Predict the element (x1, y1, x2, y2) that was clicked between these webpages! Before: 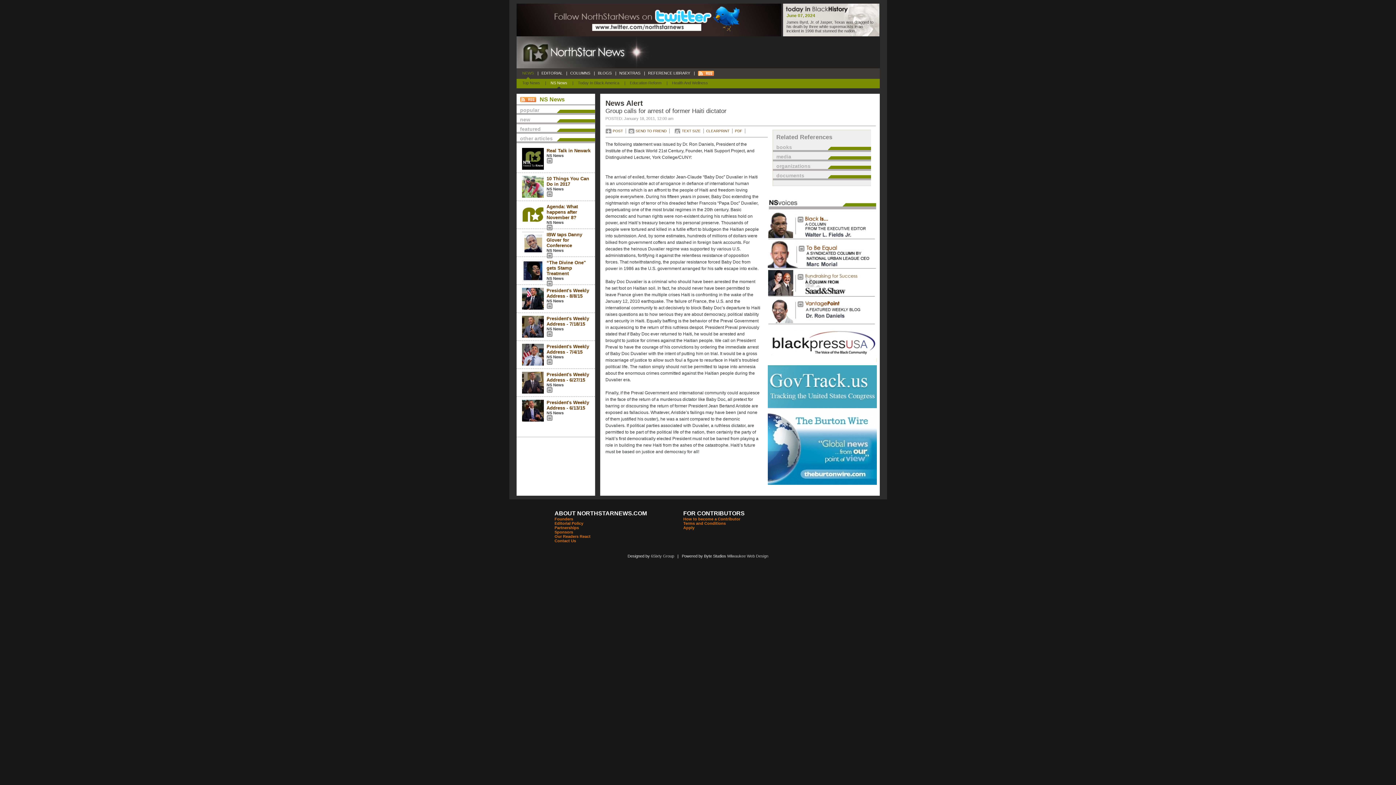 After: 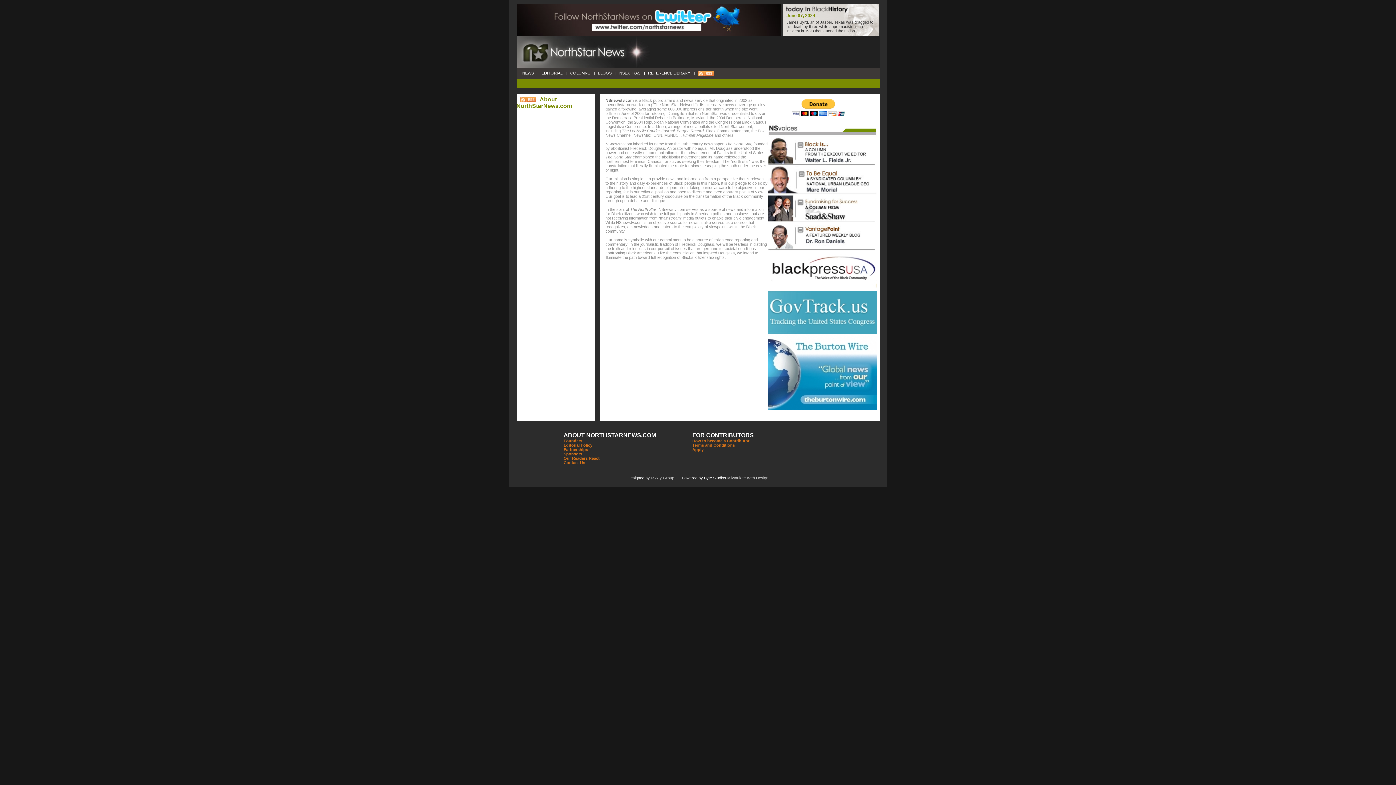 Action: label: ABOUT NORTHSTARNEWS.COM bbox: (554, 510, 647, 516)